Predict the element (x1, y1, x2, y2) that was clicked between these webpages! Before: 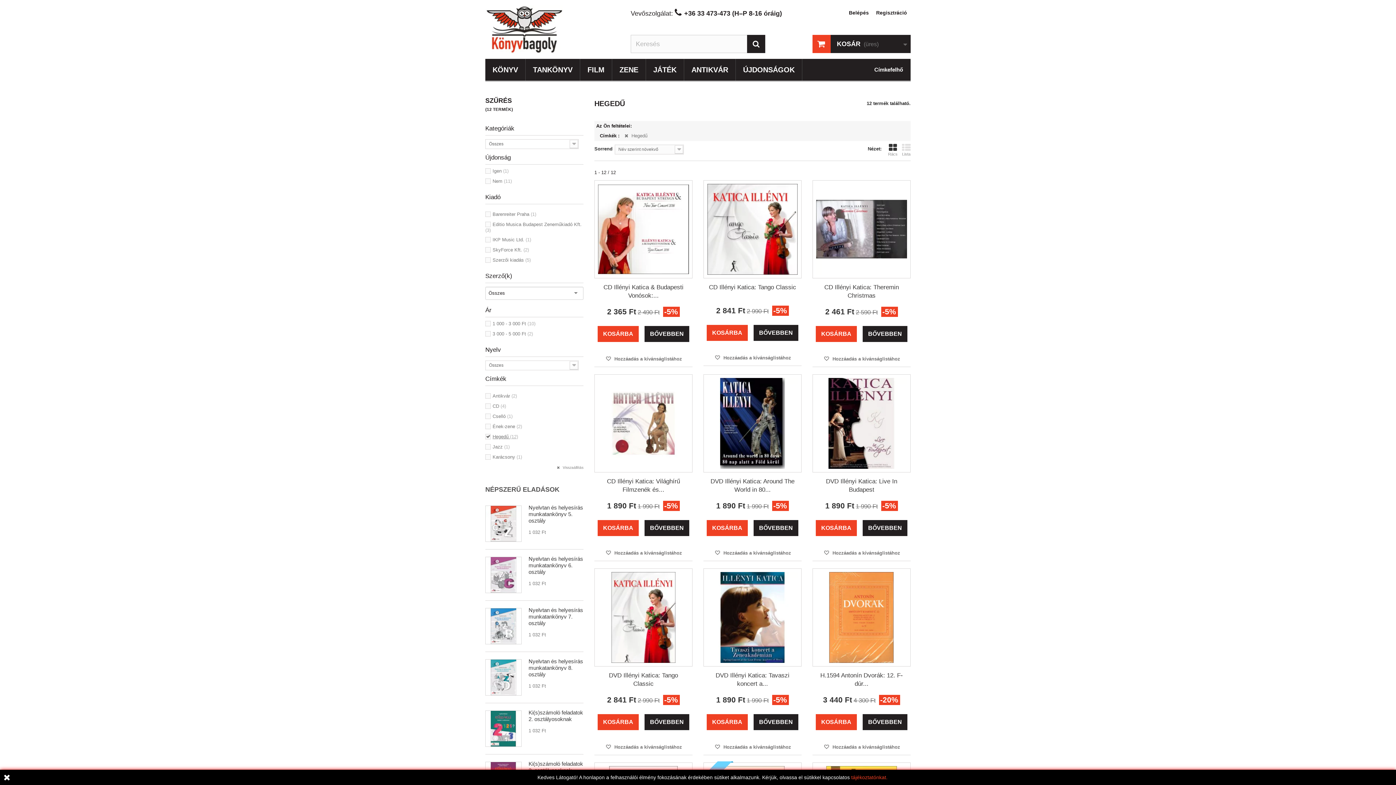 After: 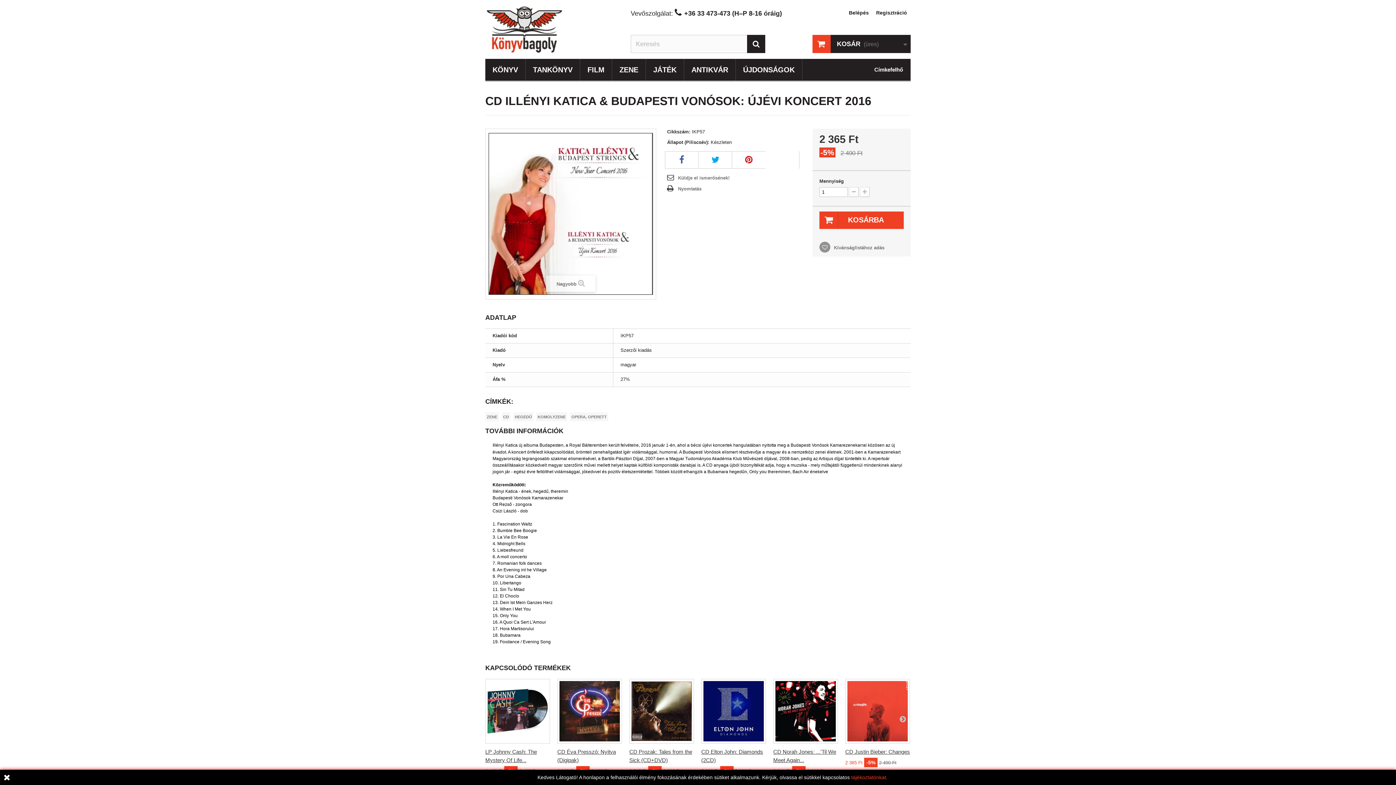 Action: label: BŐVEBBEN bbox: (644, 326, 689, 342)